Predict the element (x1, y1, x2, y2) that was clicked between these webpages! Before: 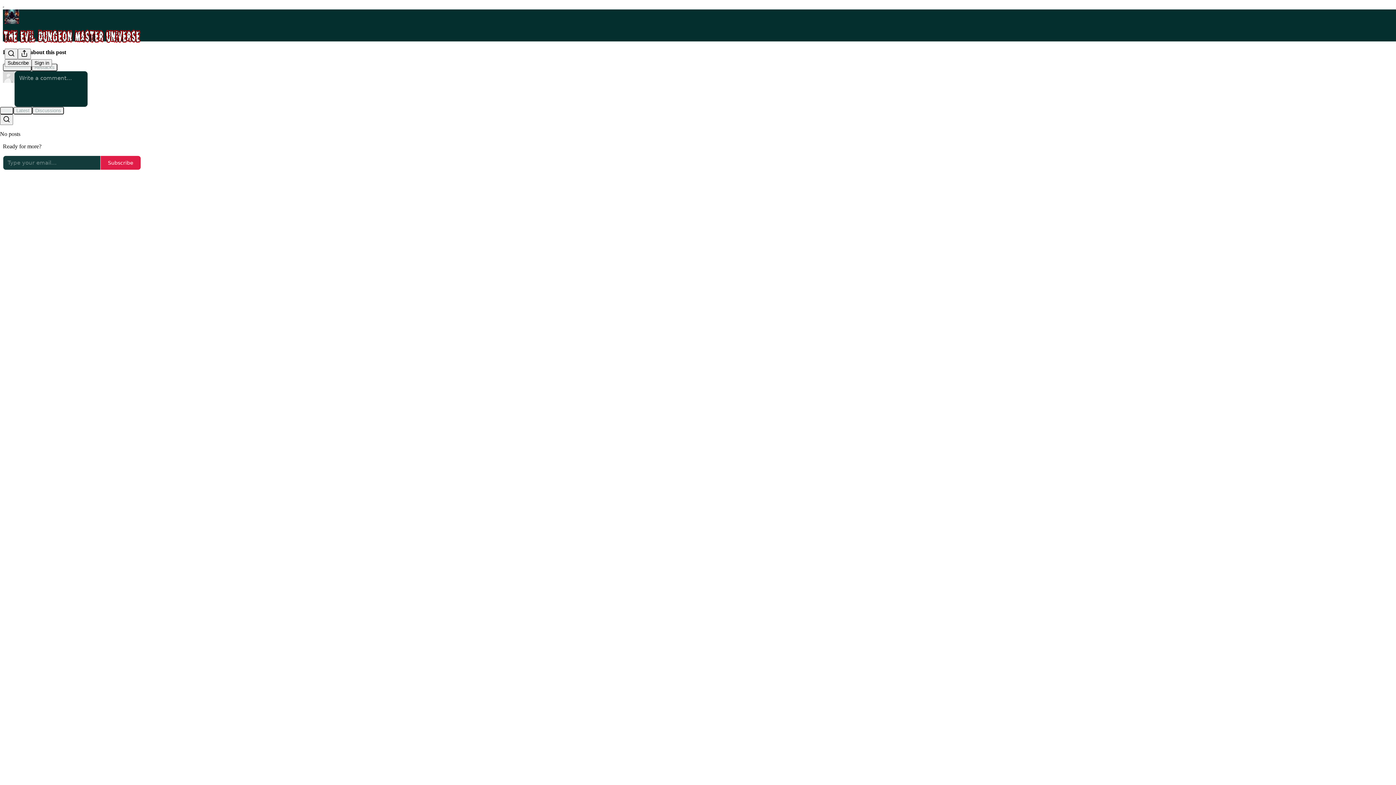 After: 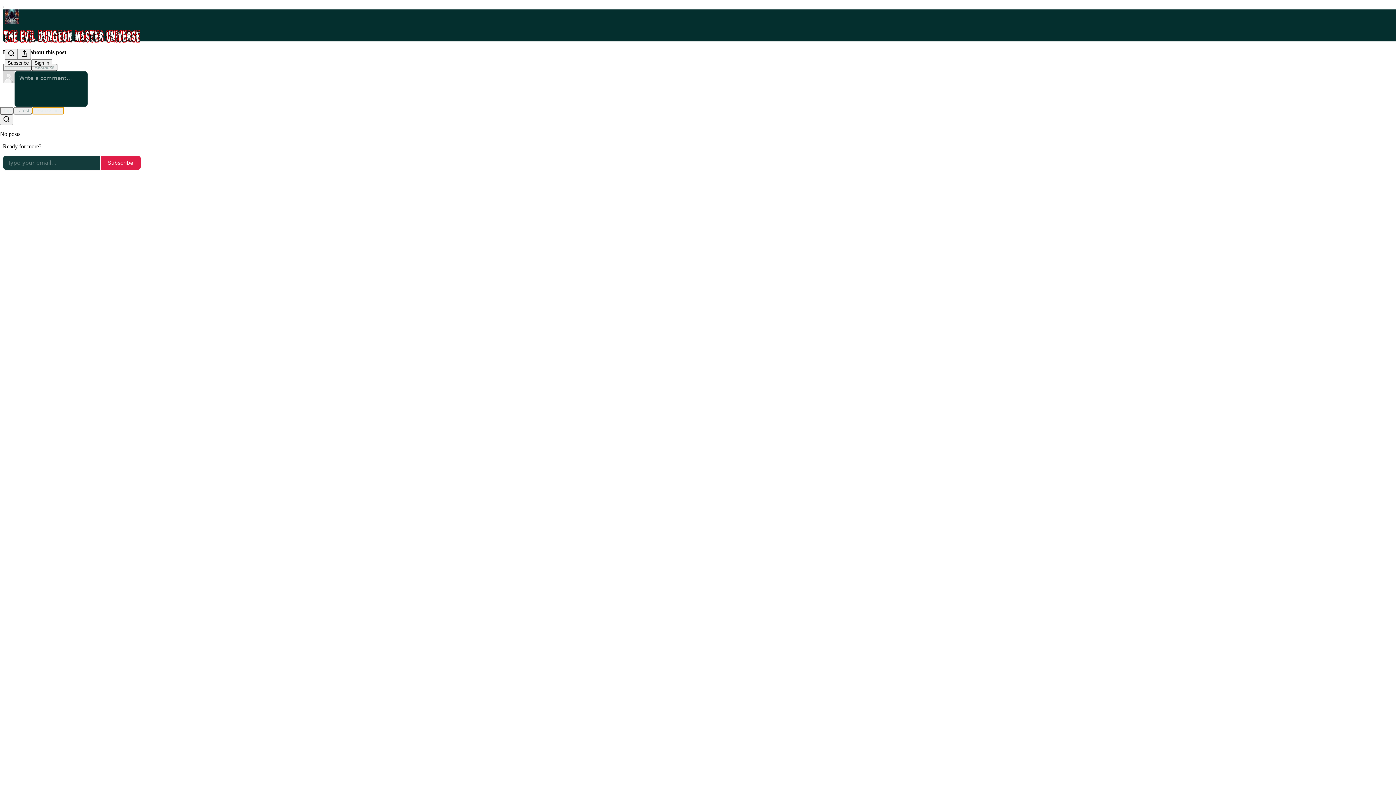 Action: label: Discussions bbox: (32, 106, 64, 114)